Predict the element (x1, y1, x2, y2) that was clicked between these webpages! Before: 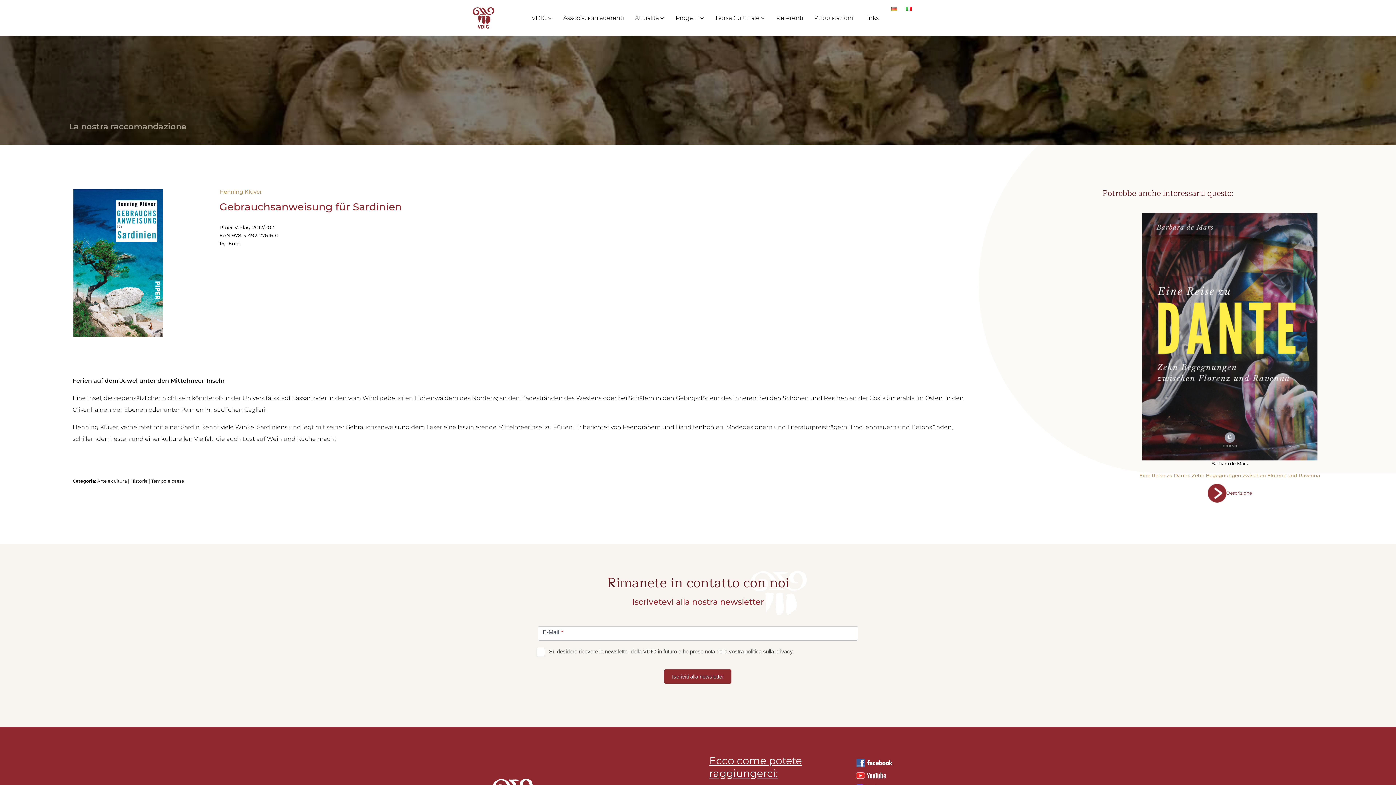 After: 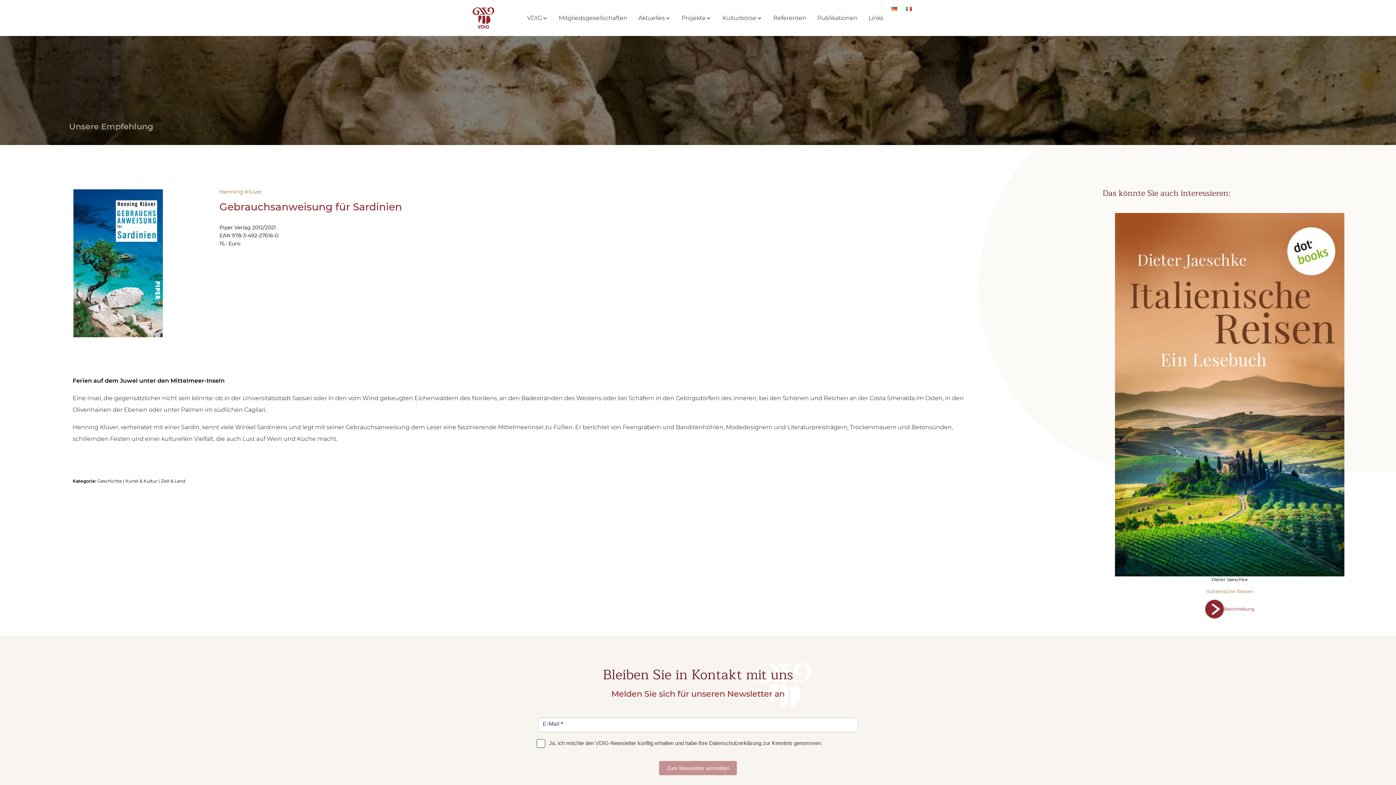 Action: bbox: (887, 4, 901, 13)